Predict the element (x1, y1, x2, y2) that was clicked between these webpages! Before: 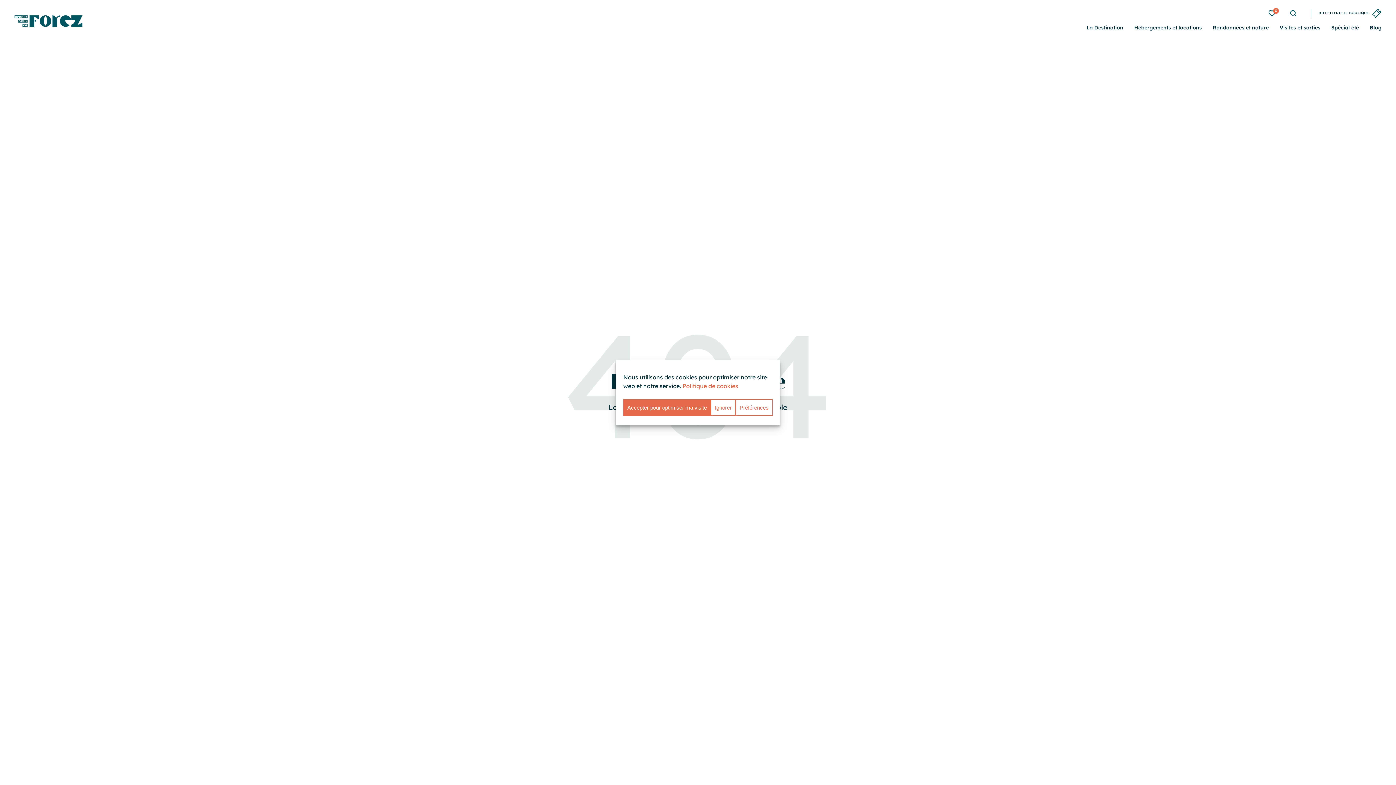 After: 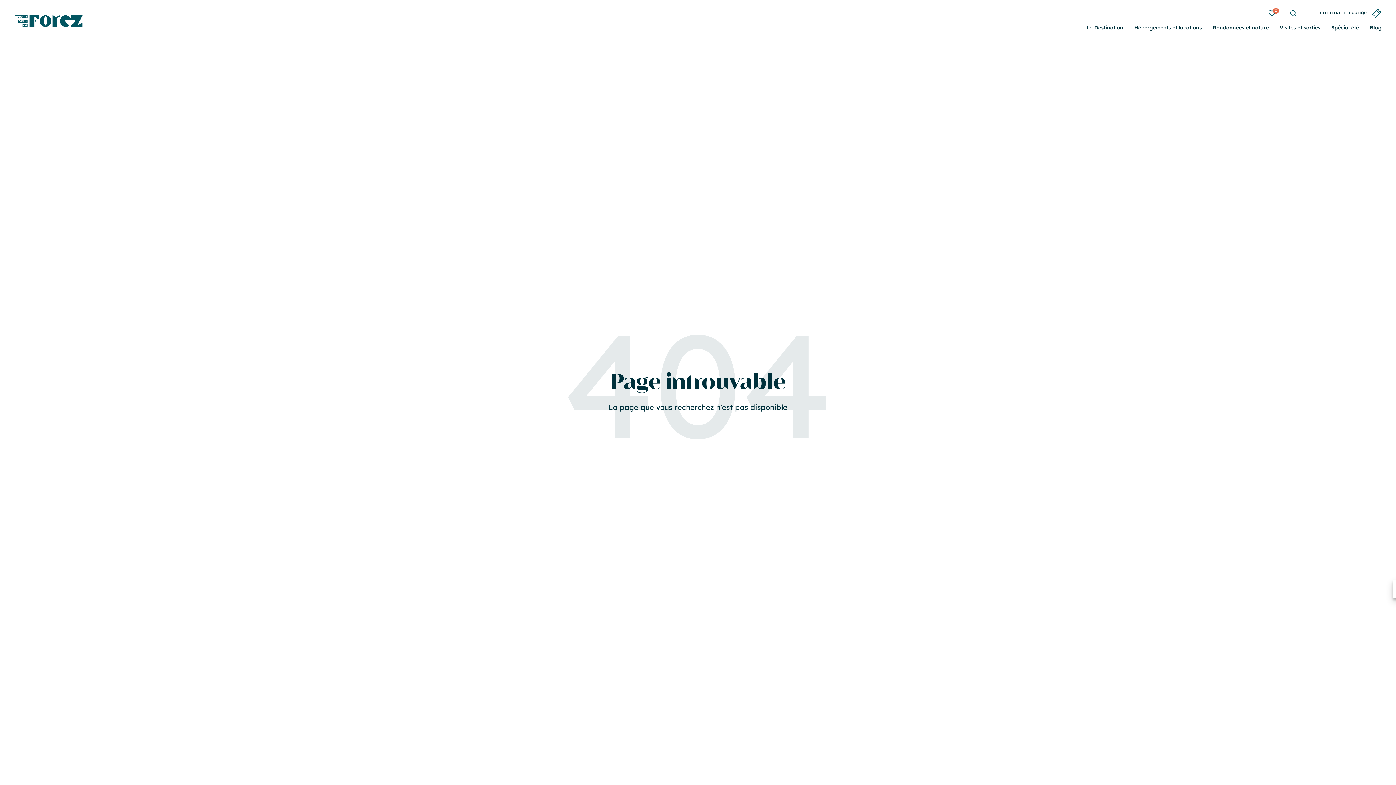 Action: bbox: (711, 399, 735, 416) label: Ignorer